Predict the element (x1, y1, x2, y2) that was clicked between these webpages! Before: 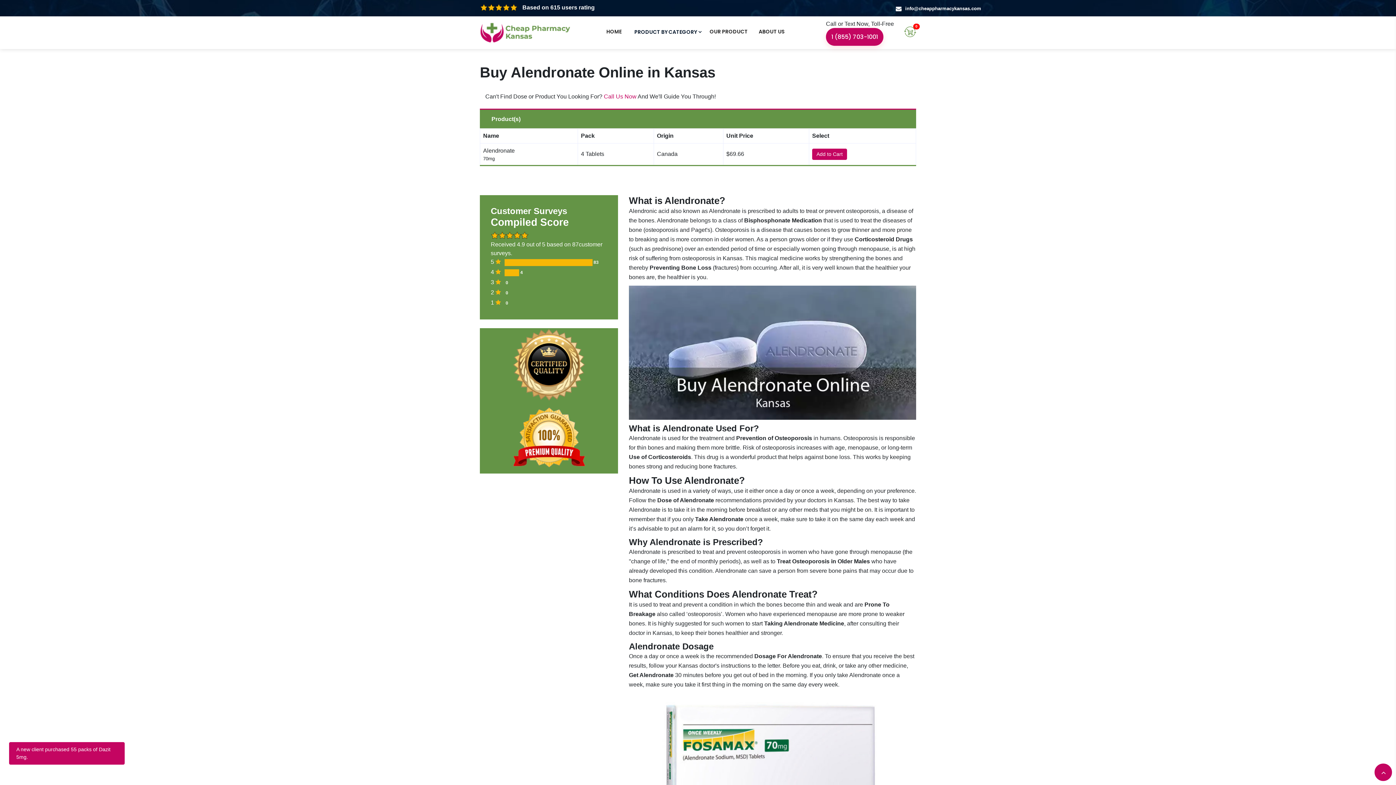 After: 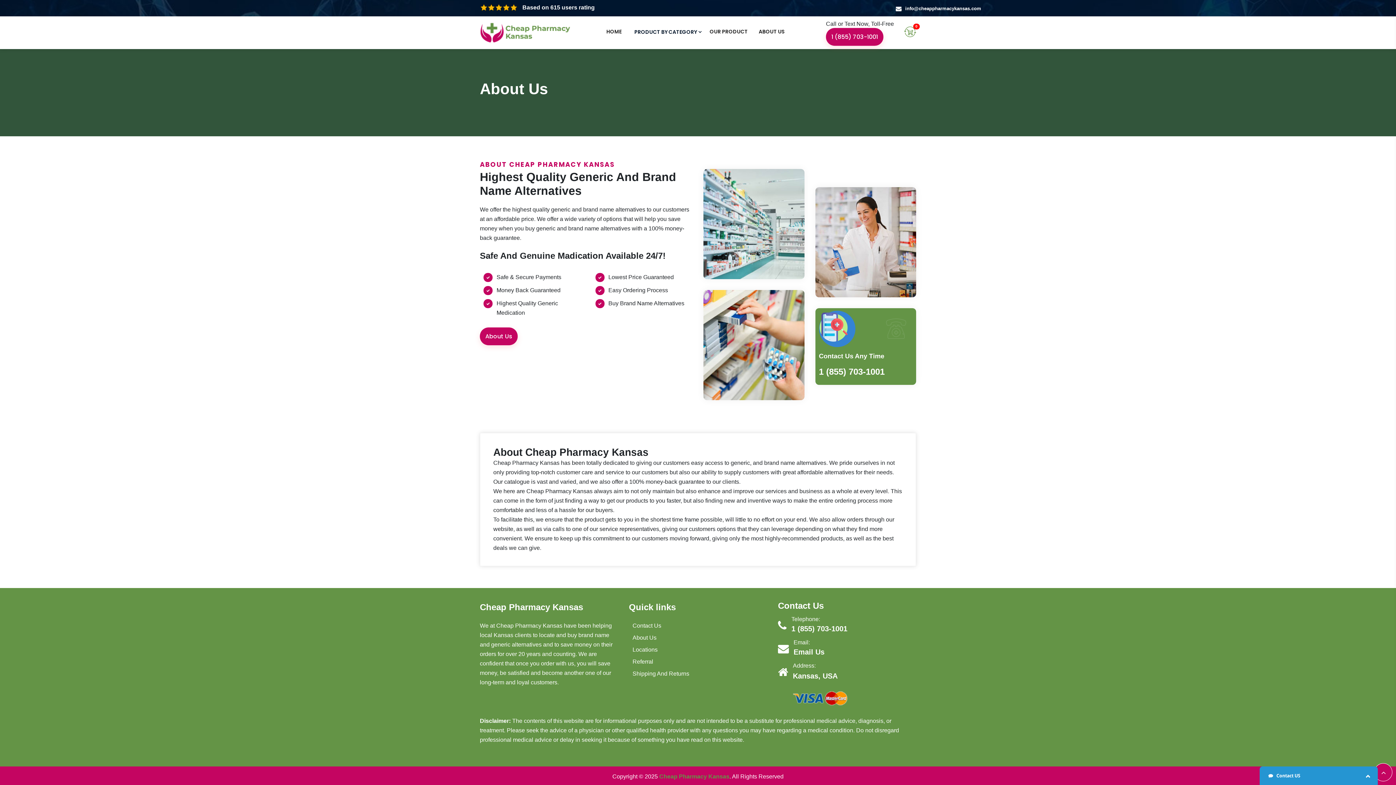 Action: label: ABOUT US bbox: (753, 20, 790, 42)